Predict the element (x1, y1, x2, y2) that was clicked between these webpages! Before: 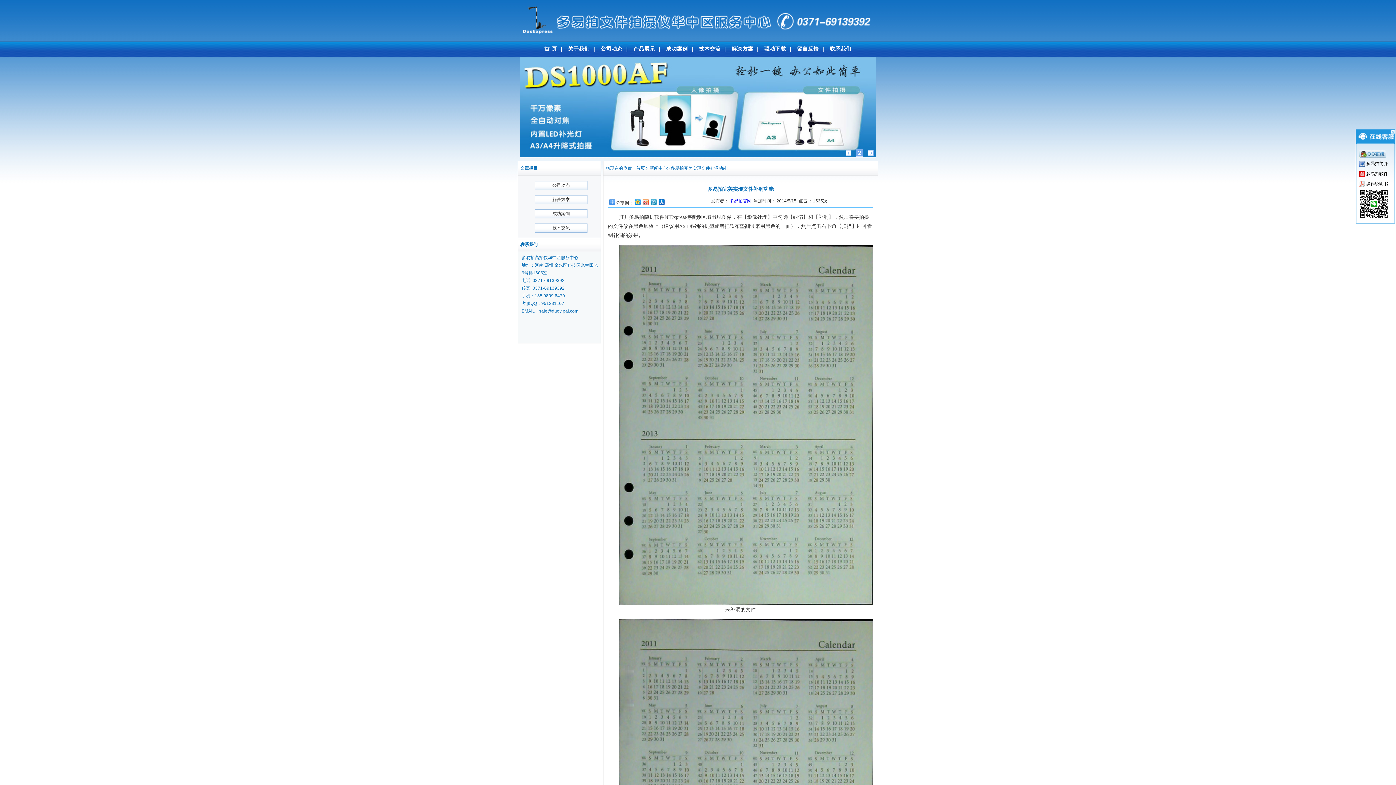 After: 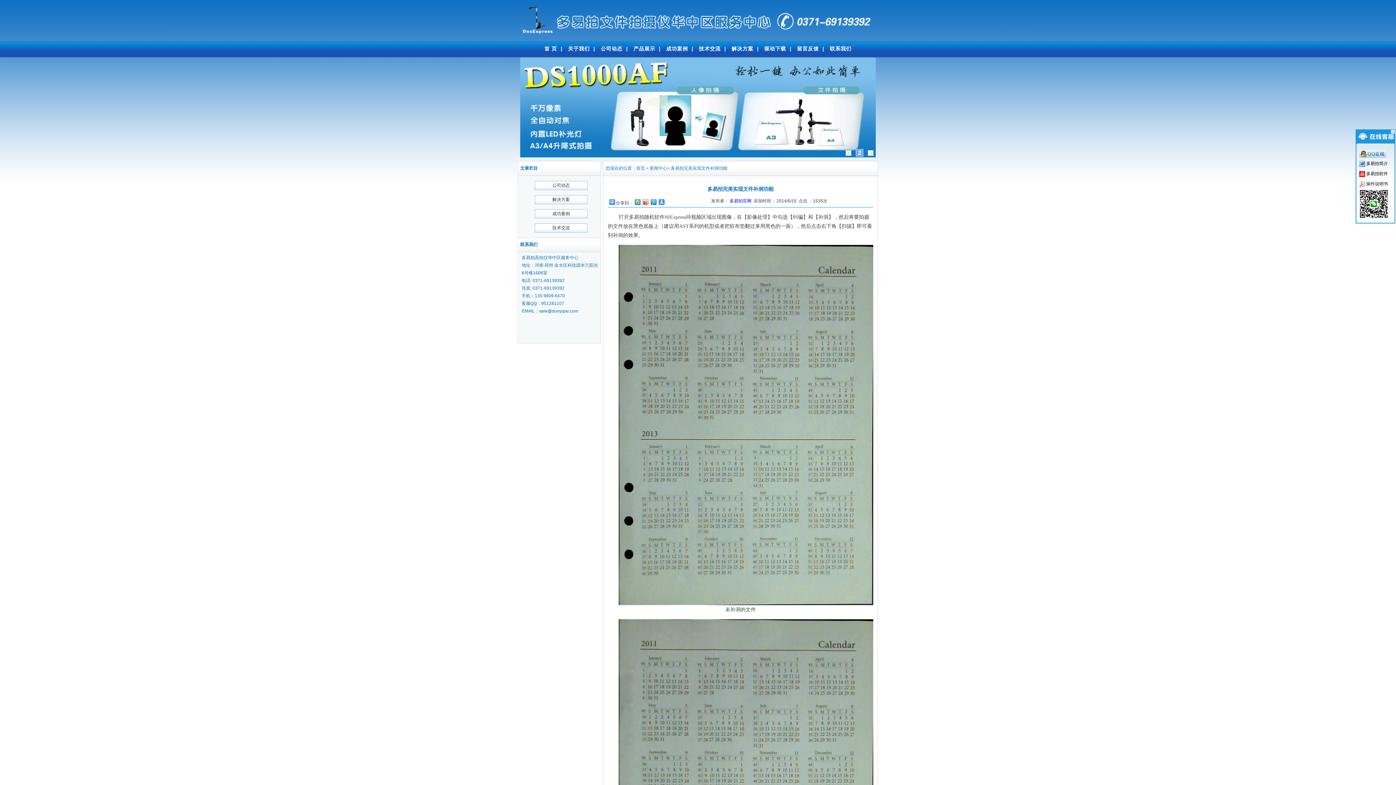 Action: bbox: (657, 197, 665, 206)